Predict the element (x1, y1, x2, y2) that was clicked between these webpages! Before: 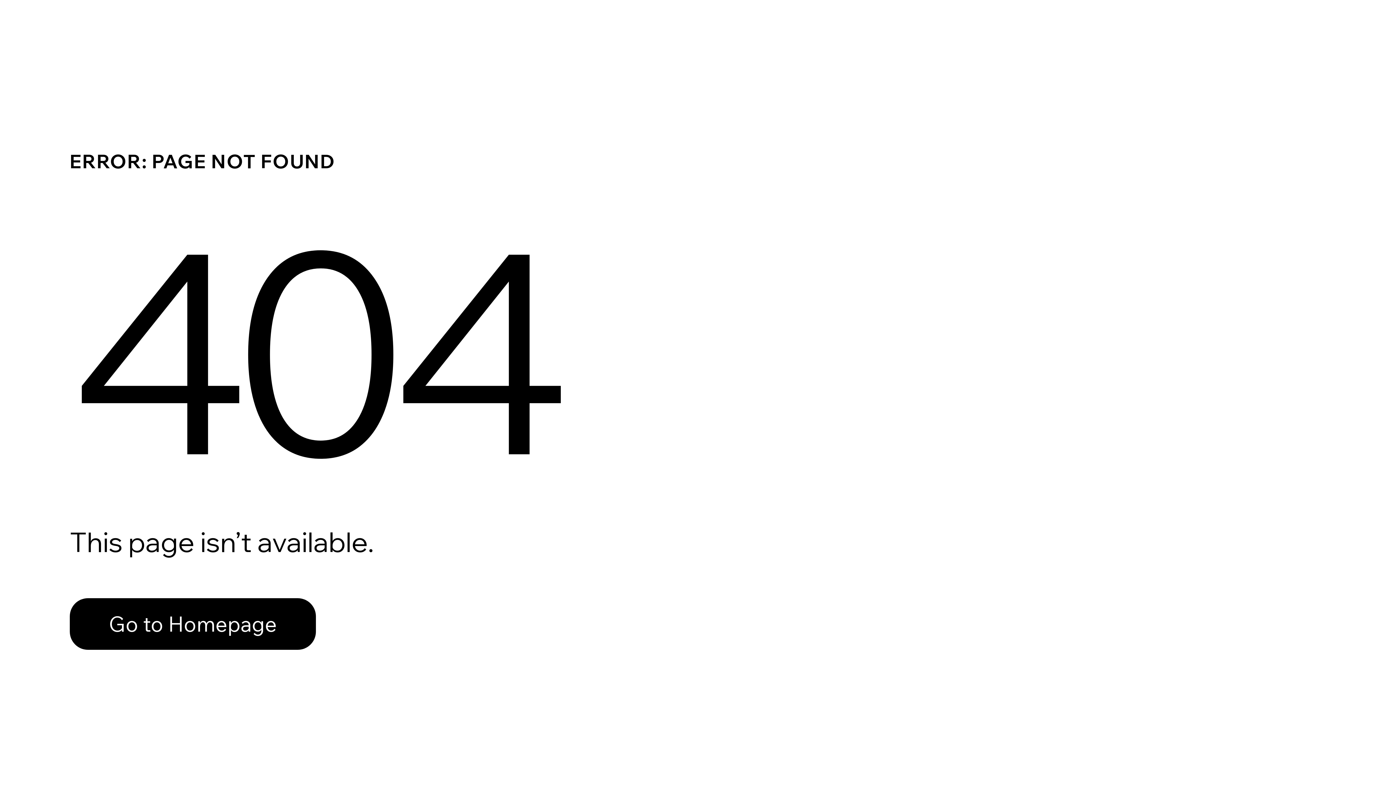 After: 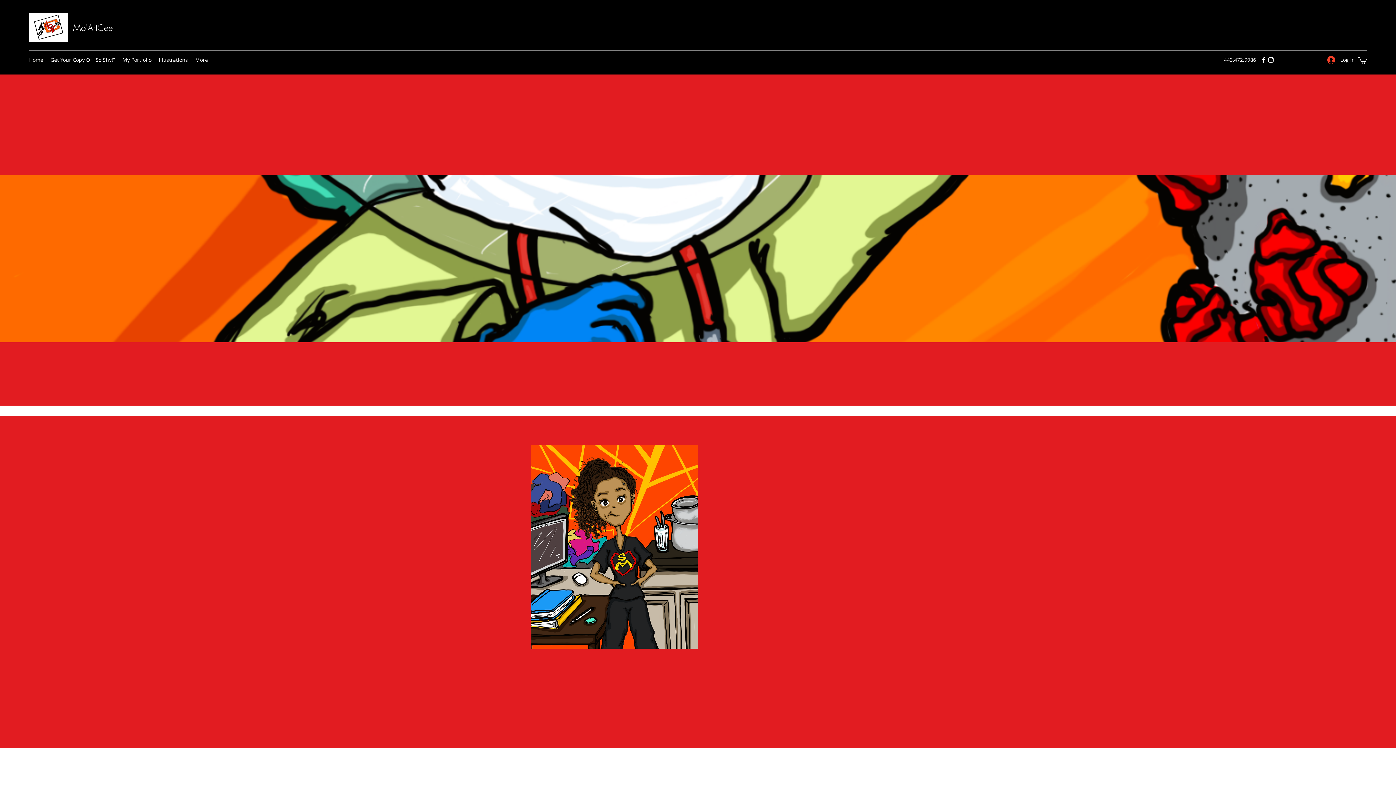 Action: label: Go to Homepage bbox: (69, 582, 768, 659)